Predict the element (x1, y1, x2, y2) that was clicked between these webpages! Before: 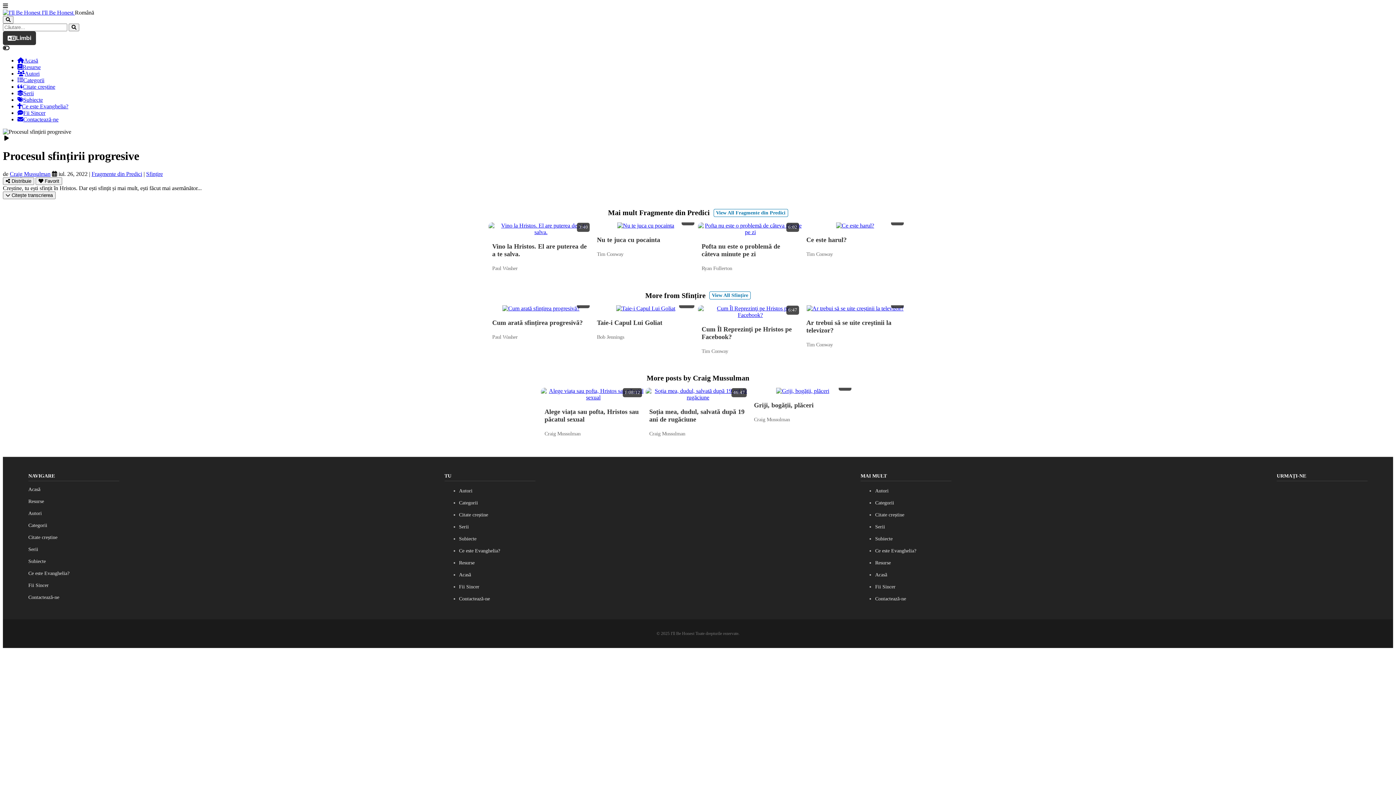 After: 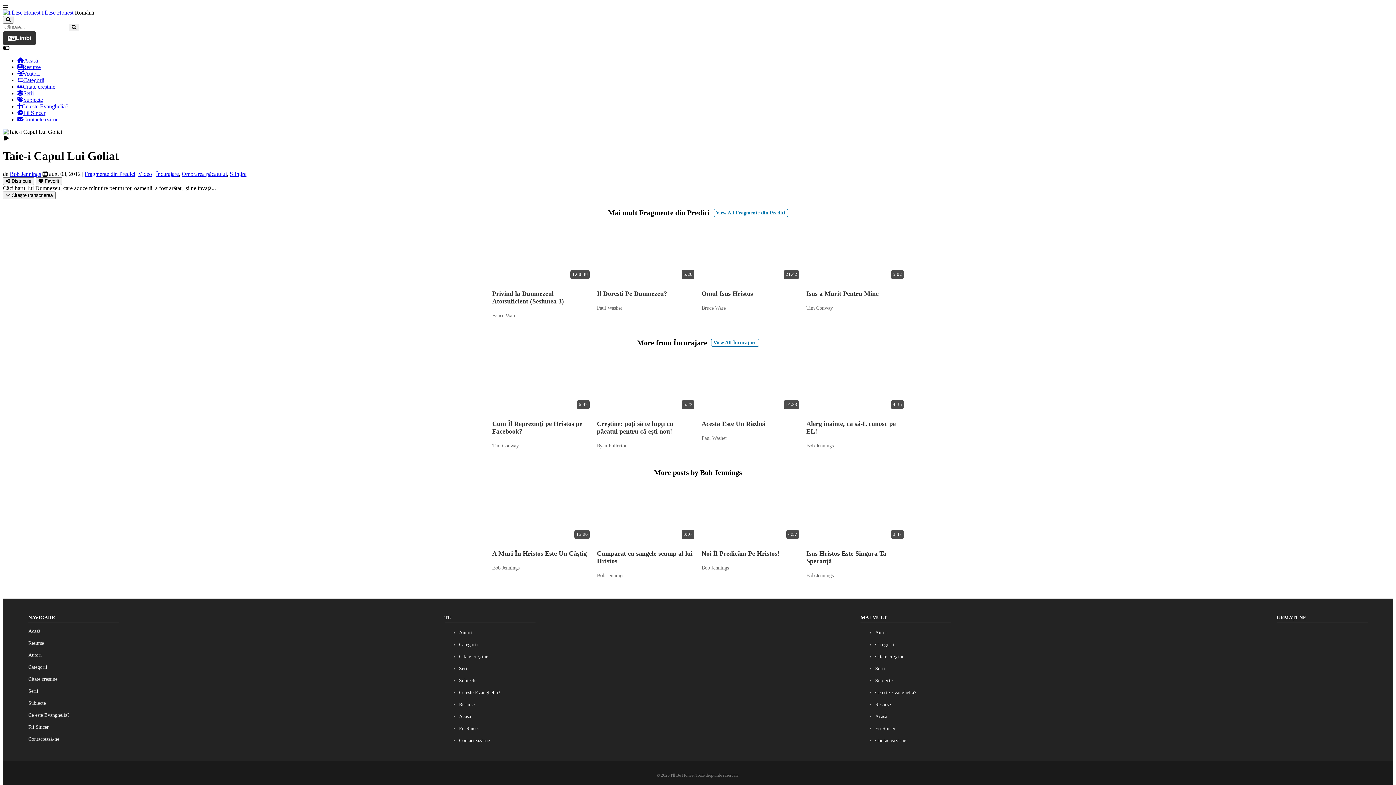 Action: bbox: (597, 319, 694, 326) label: Taie-i Capul Lui Goliat